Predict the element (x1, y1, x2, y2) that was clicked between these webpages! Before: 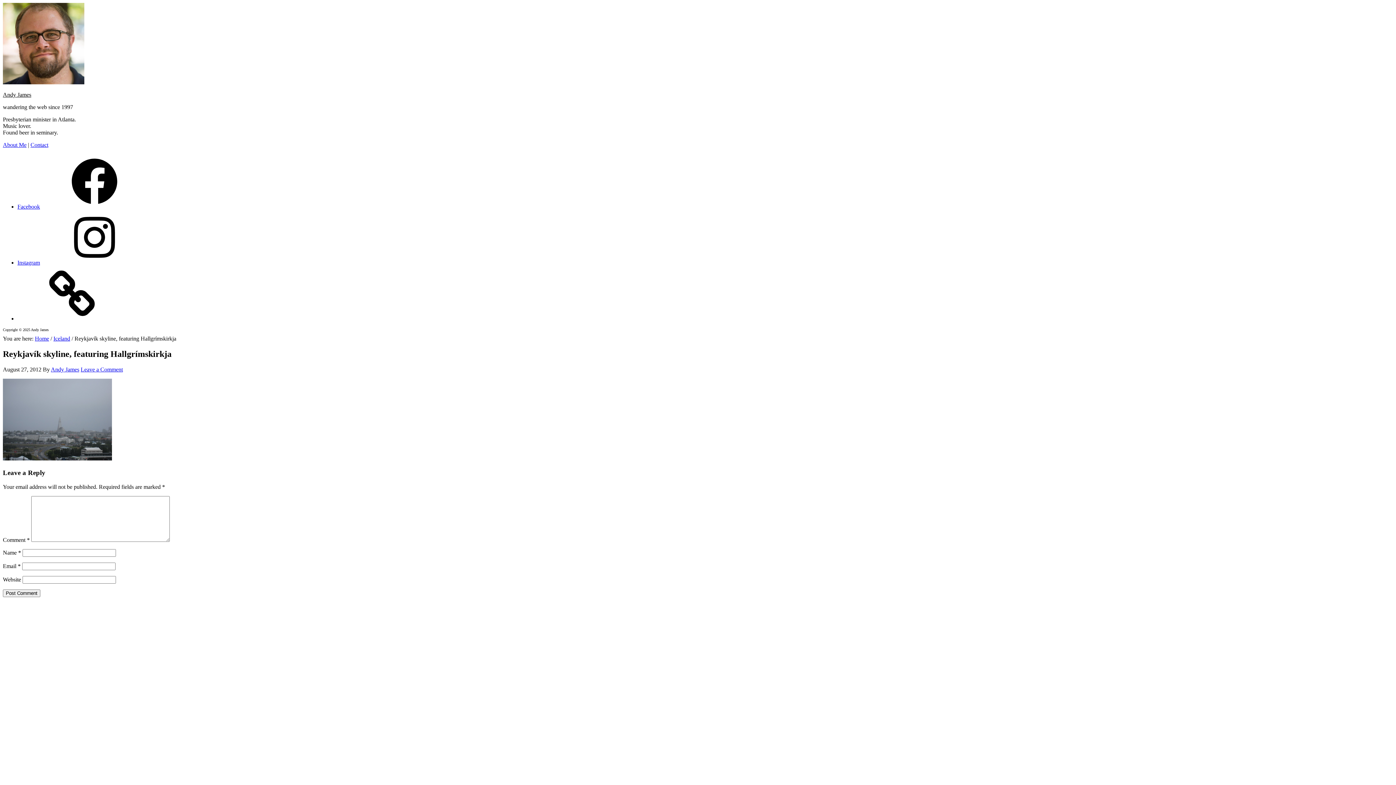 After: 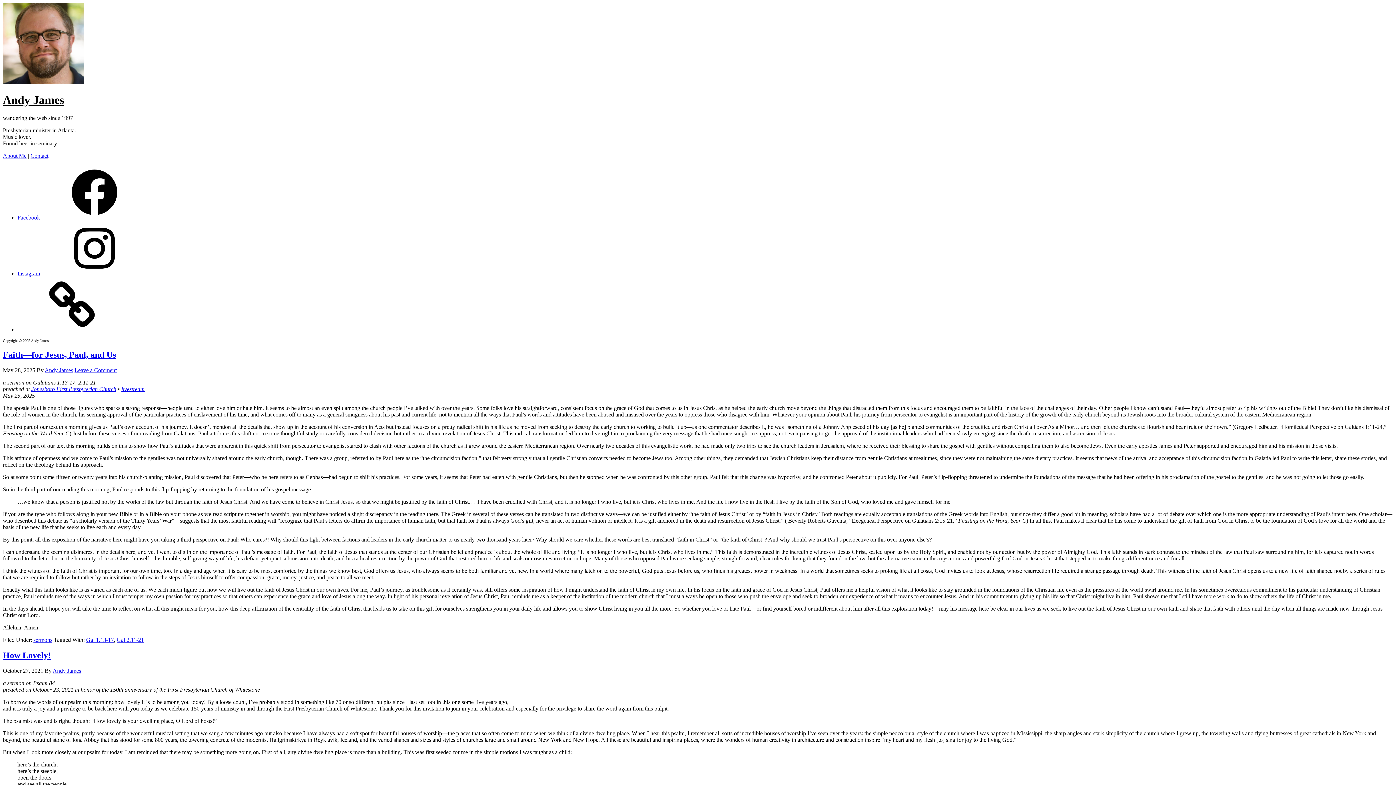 Action: label: Andy James bbox: (2, 91, 31, 97)